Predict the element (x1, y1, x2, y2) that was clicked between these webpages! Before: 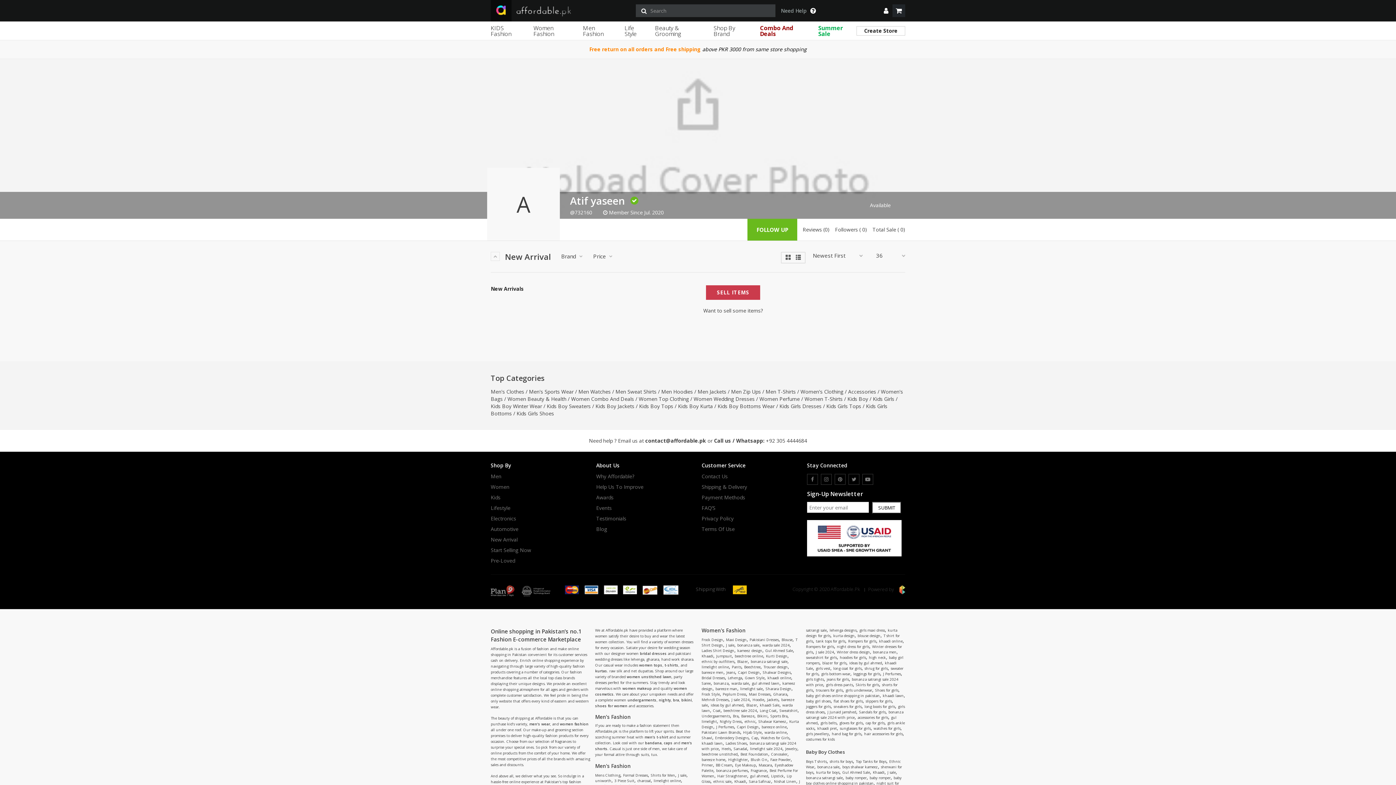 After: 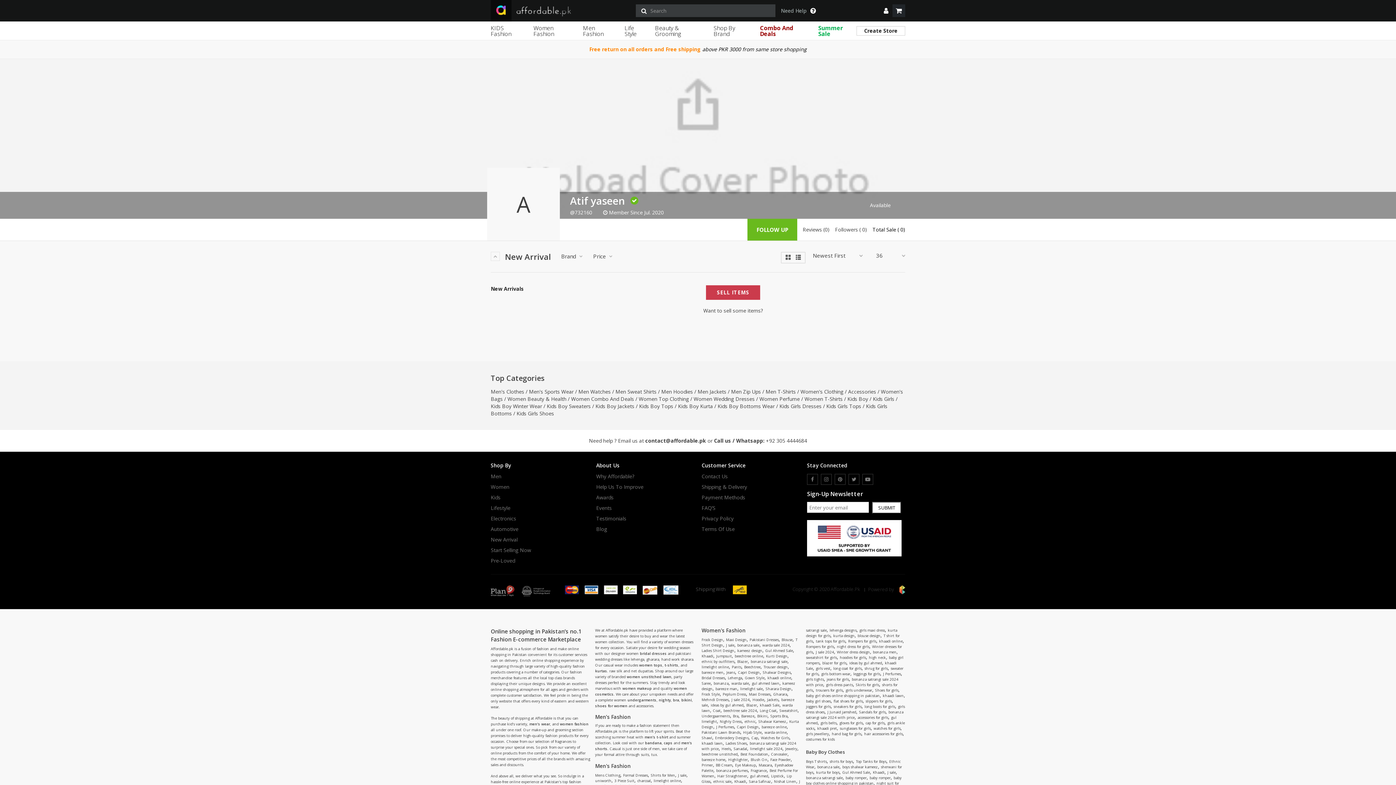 Action: bbox: (872, 226, 905, 233) label: Total Sale ( 0)